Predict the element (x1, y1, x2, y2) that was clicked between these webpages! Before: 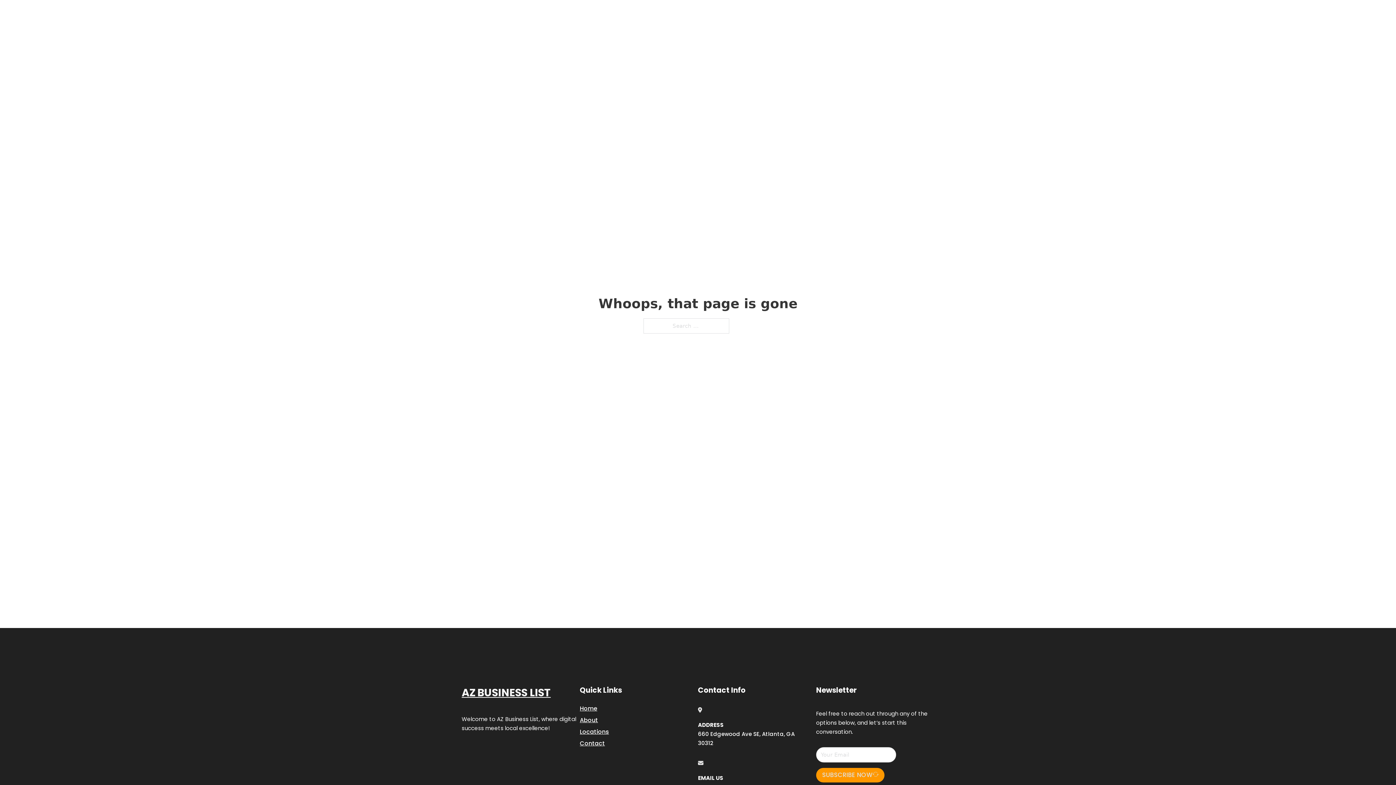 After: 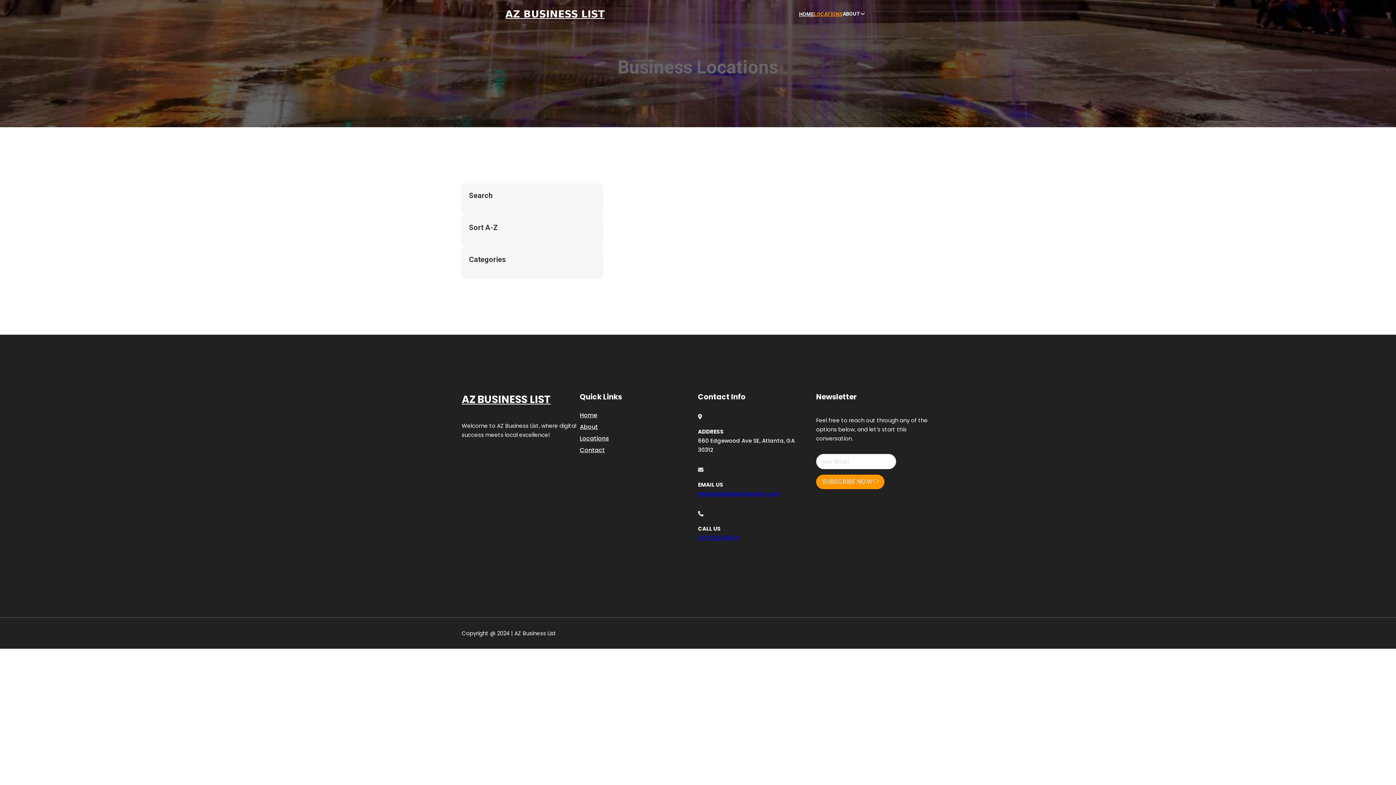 Action: bbox: (580, 727, 609, 736) label: Locations